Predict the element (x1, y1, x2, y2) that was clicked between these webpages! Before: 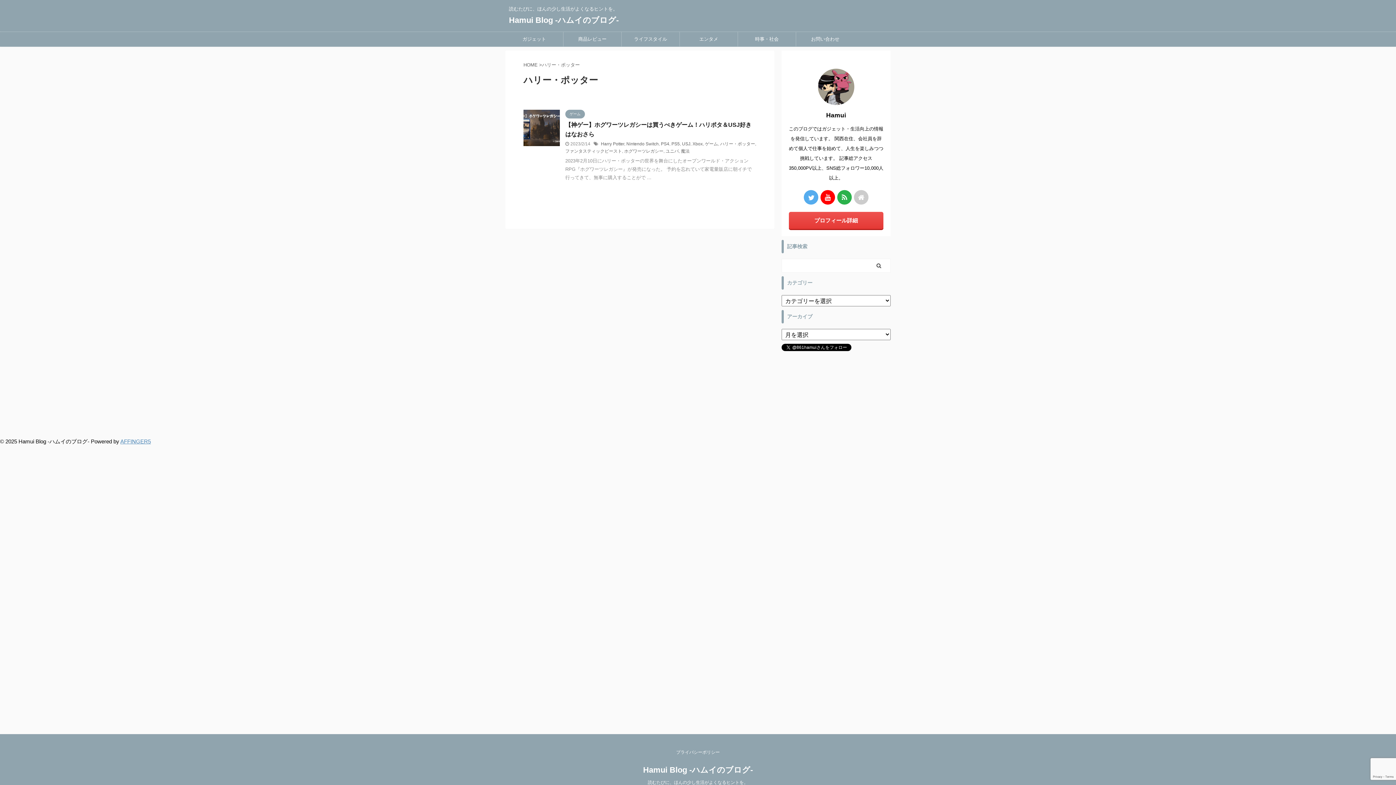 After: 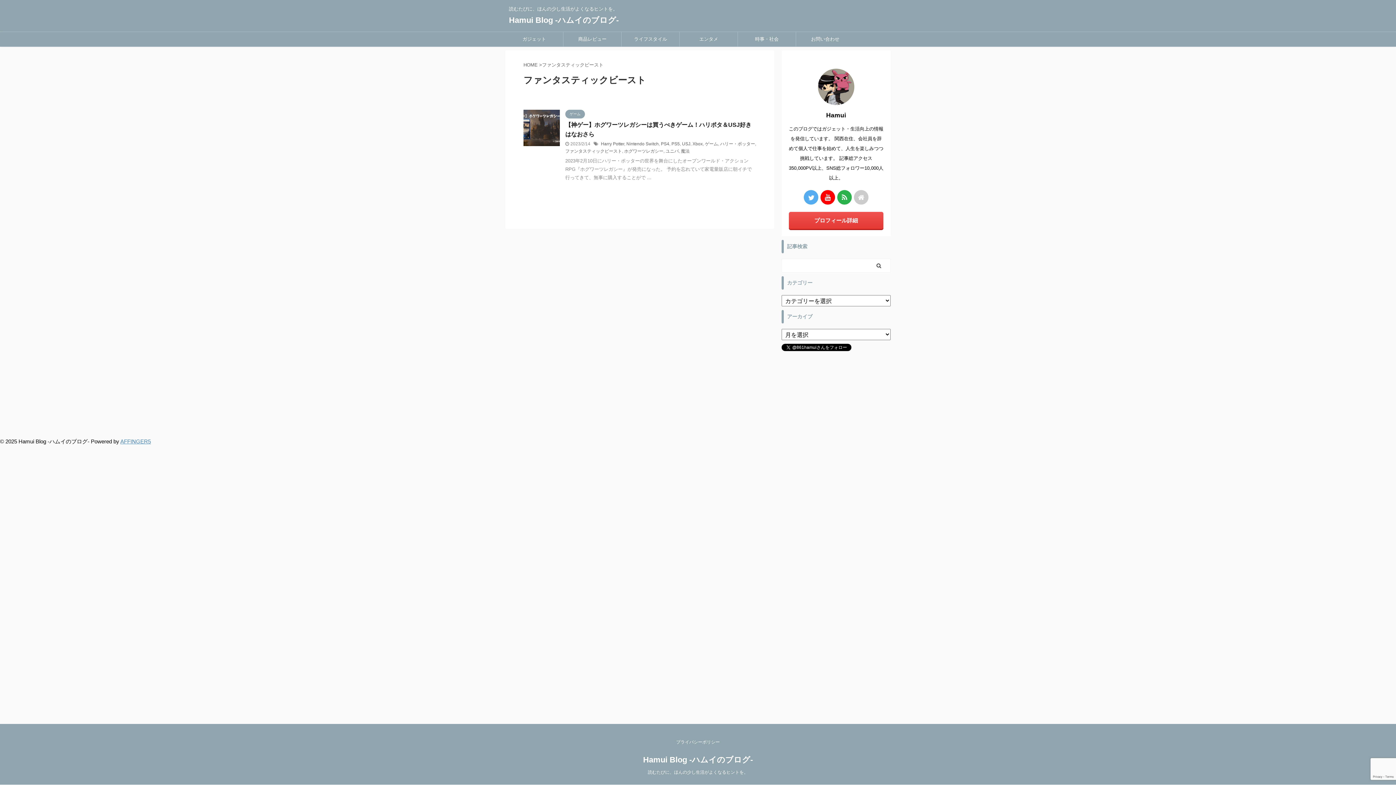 Action: bbox: (565, 148, 622, 153) label: ファンタスティックビースト